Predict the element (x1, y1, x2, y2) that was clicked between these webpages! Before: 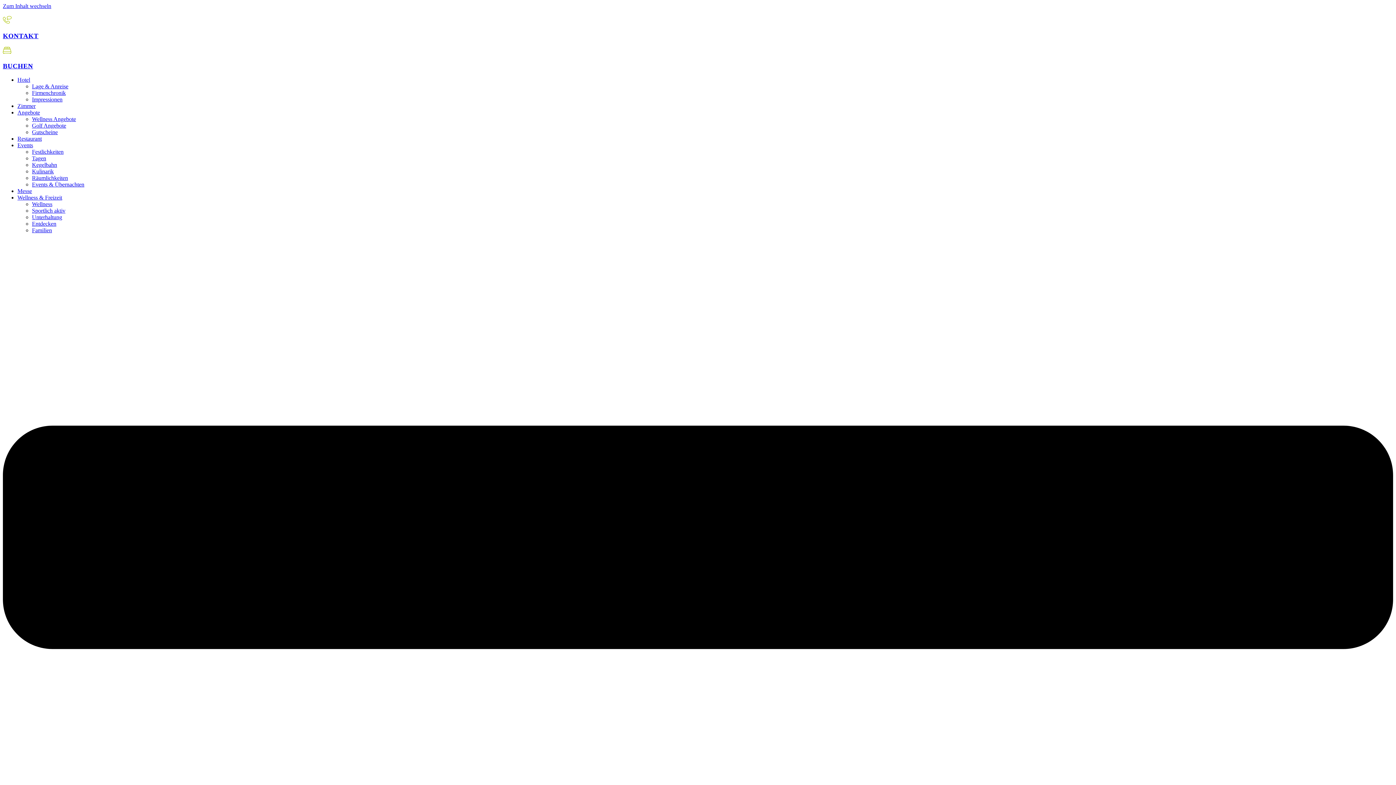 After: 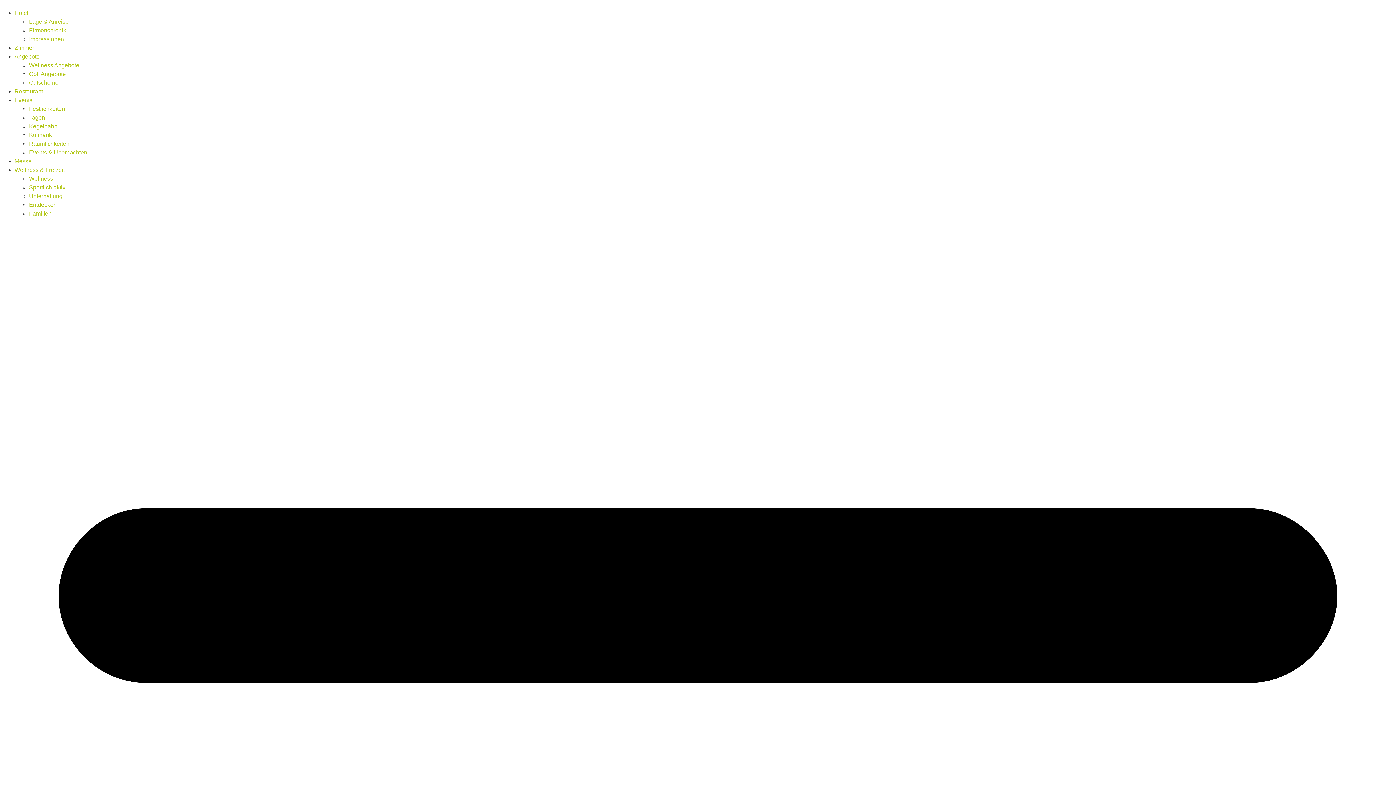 Action: label: Entdecken bbox: (32, 220, 56, 227)